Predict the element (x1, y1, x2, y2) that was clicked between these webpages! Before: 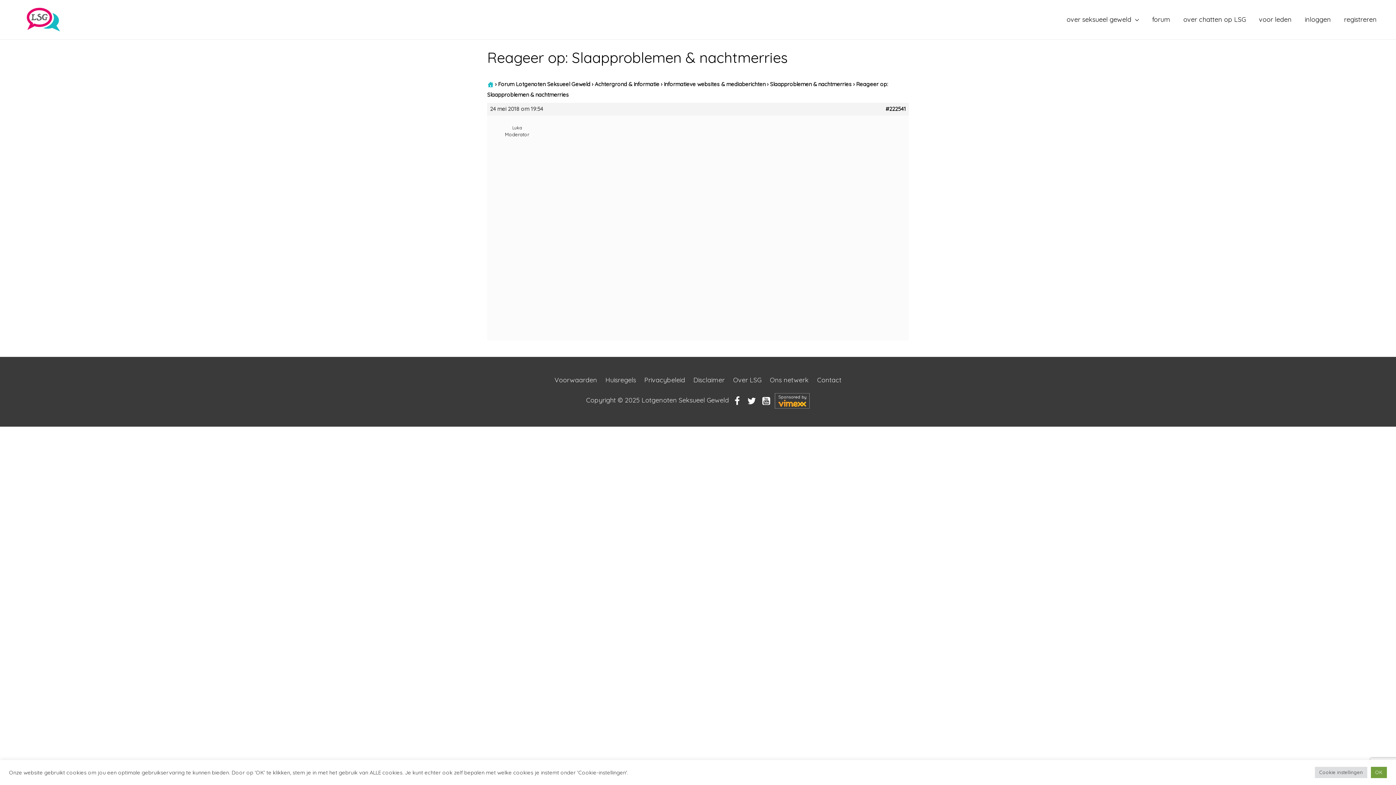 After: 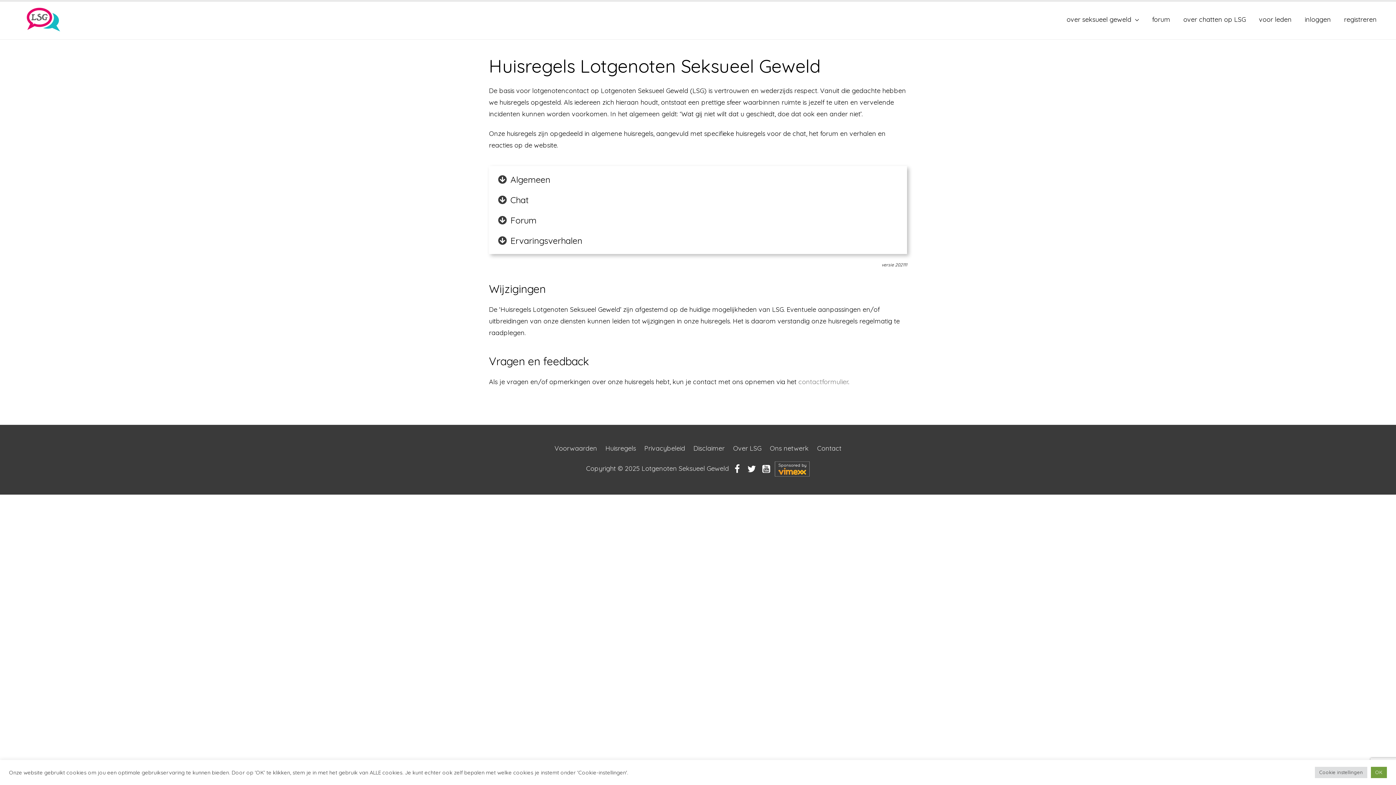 Action: label: Huisregels bbox: (602, 376, 639, 384)